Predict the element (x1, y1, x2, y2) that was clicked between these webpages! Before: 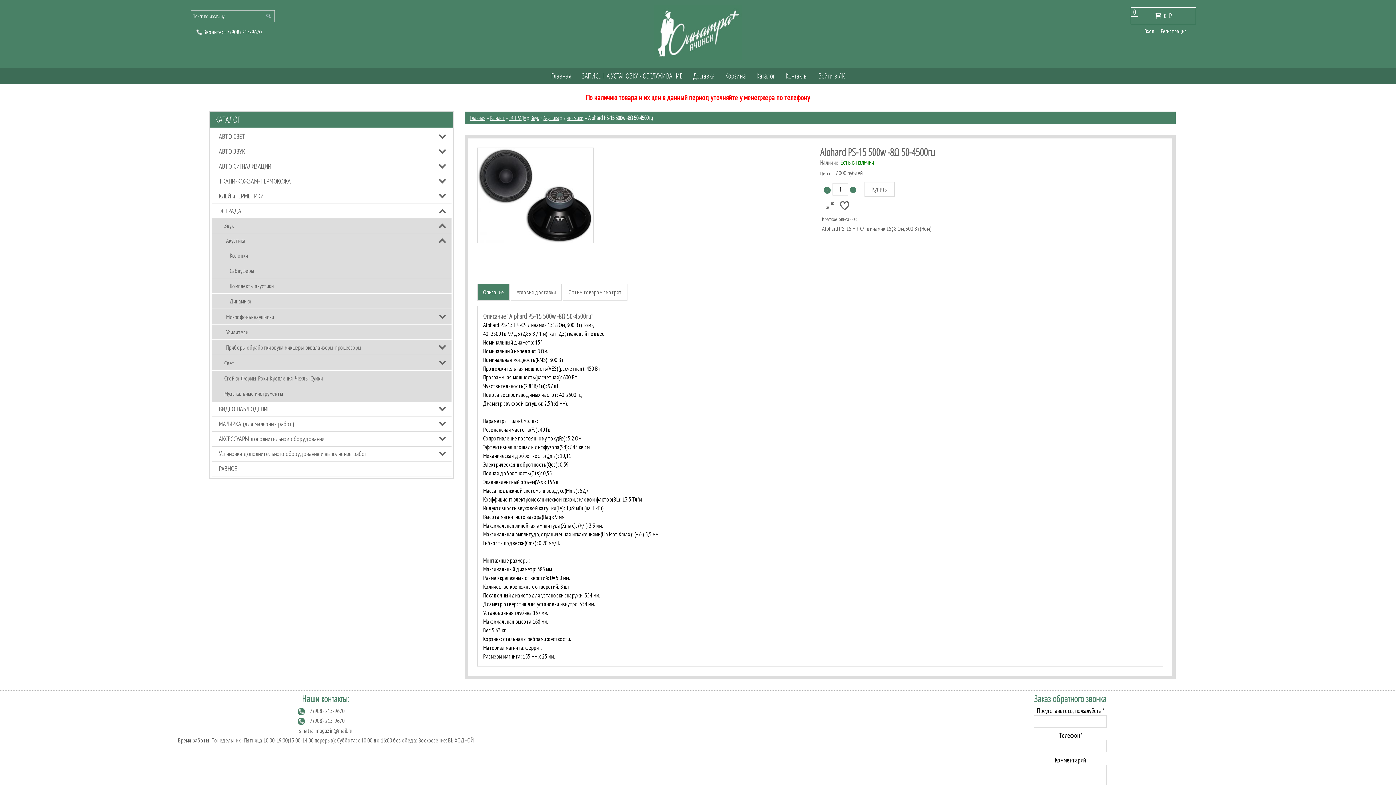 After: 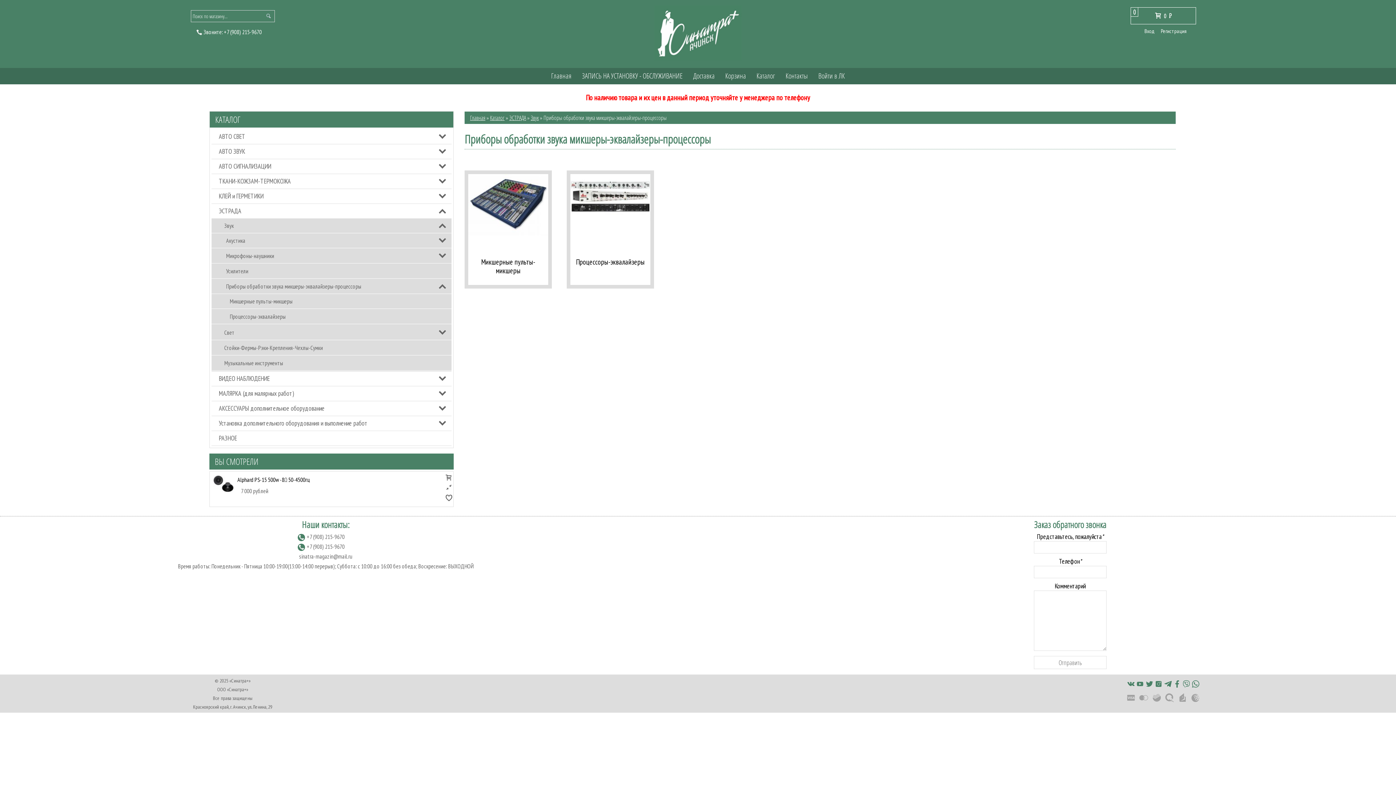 Action: label: Приборы обработки звука микшеры-эквалайзеры-процессоры bbox: (211, 340, 451, 355)